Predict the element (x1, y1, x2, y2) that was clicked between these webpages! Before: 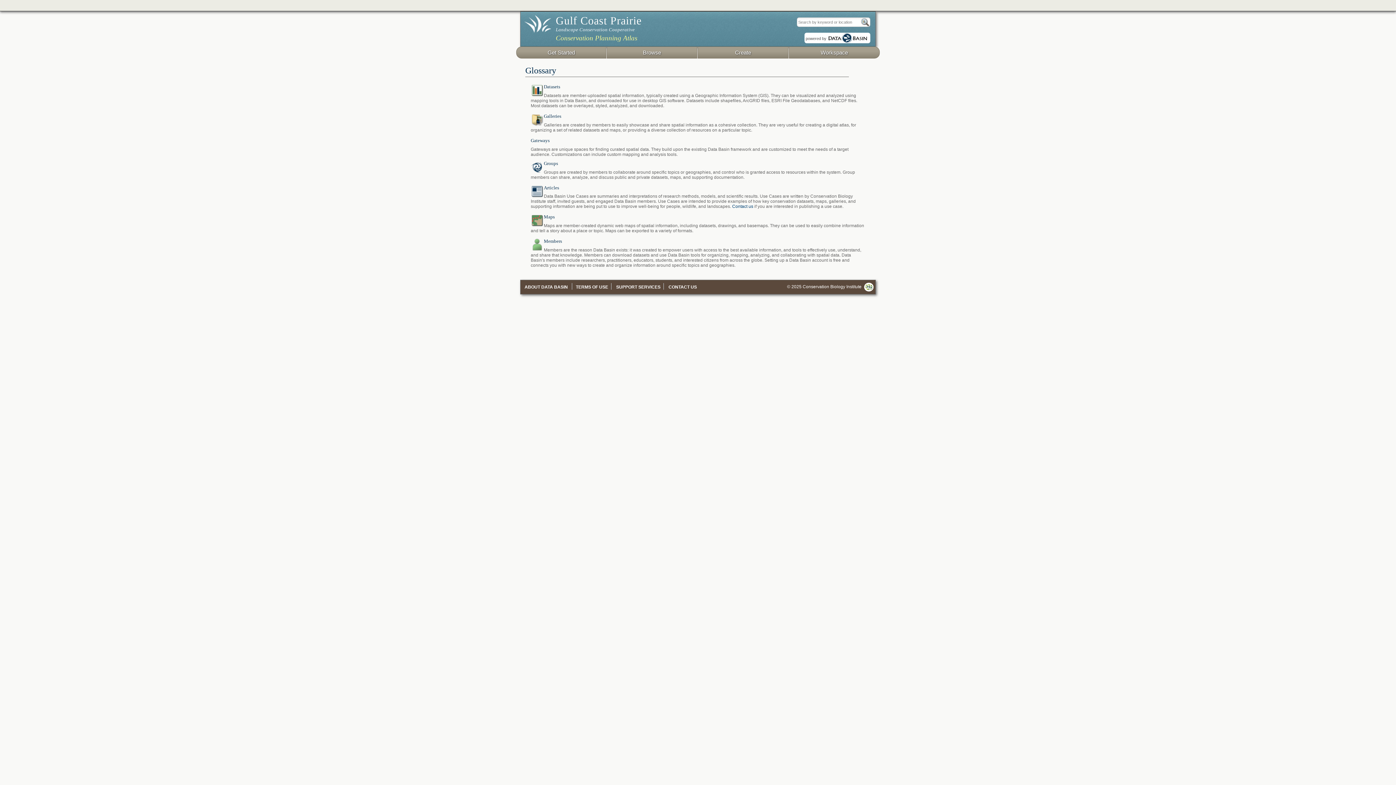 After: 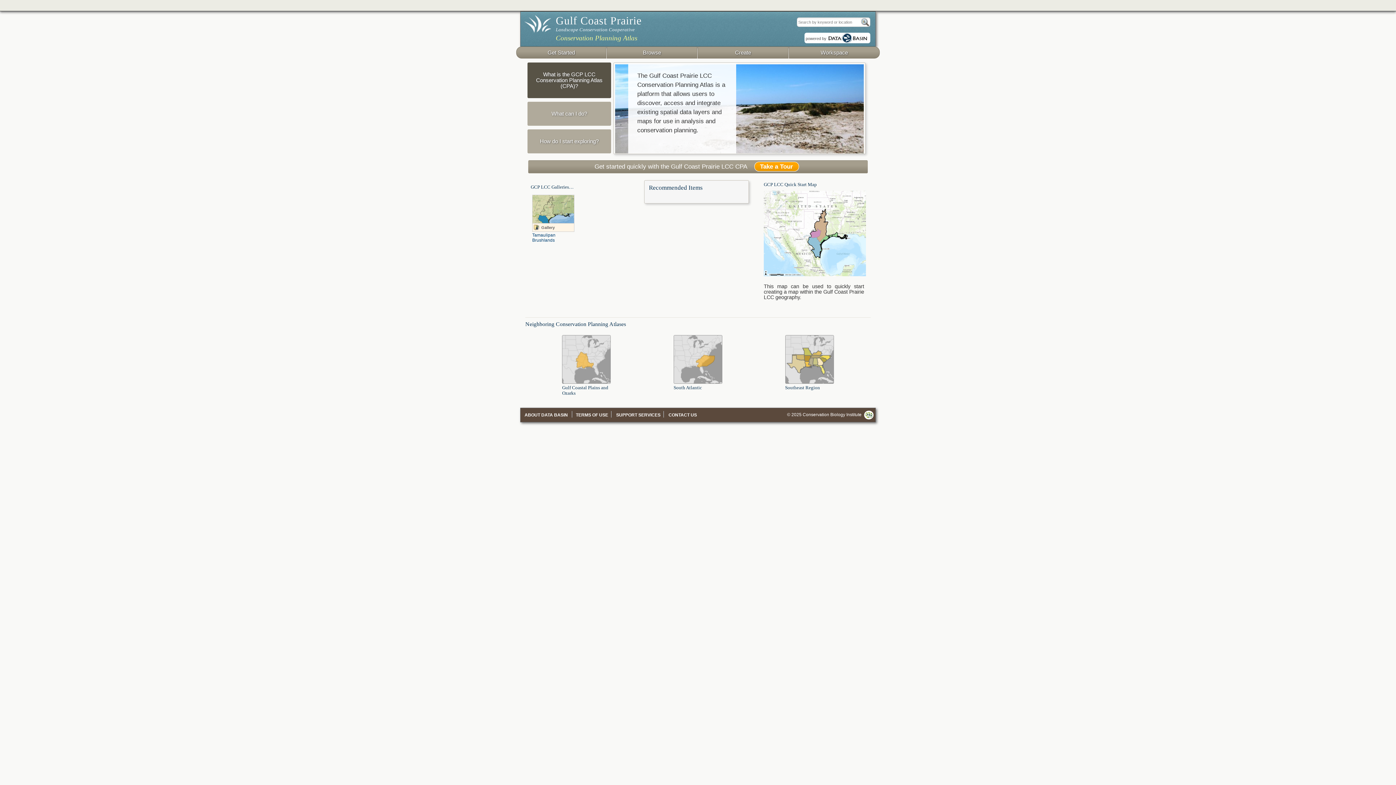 Action: label:  
Gulf Coast Prairie
Landscape Conservation Cooperative
Conservation Planning Atlas bbox: (524, 16, 641, 21)